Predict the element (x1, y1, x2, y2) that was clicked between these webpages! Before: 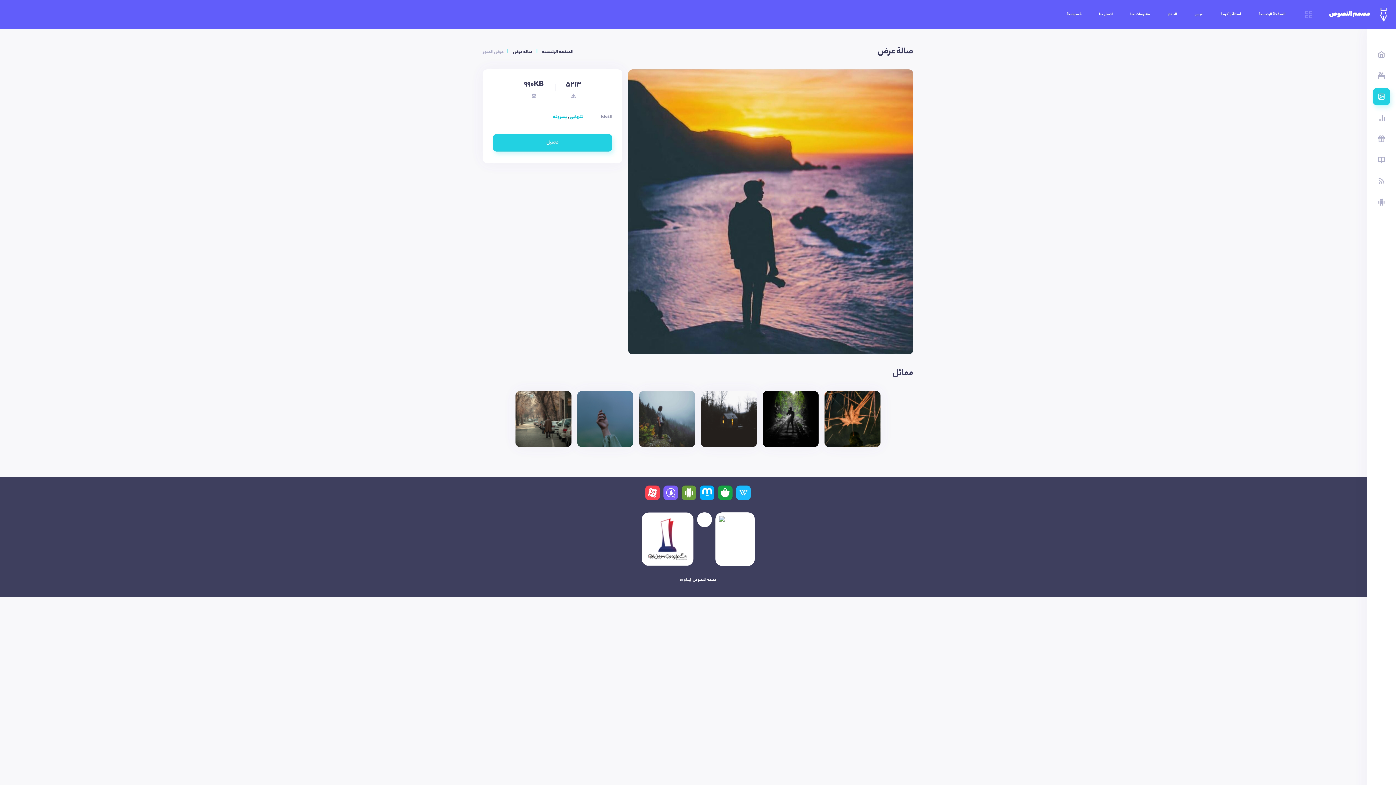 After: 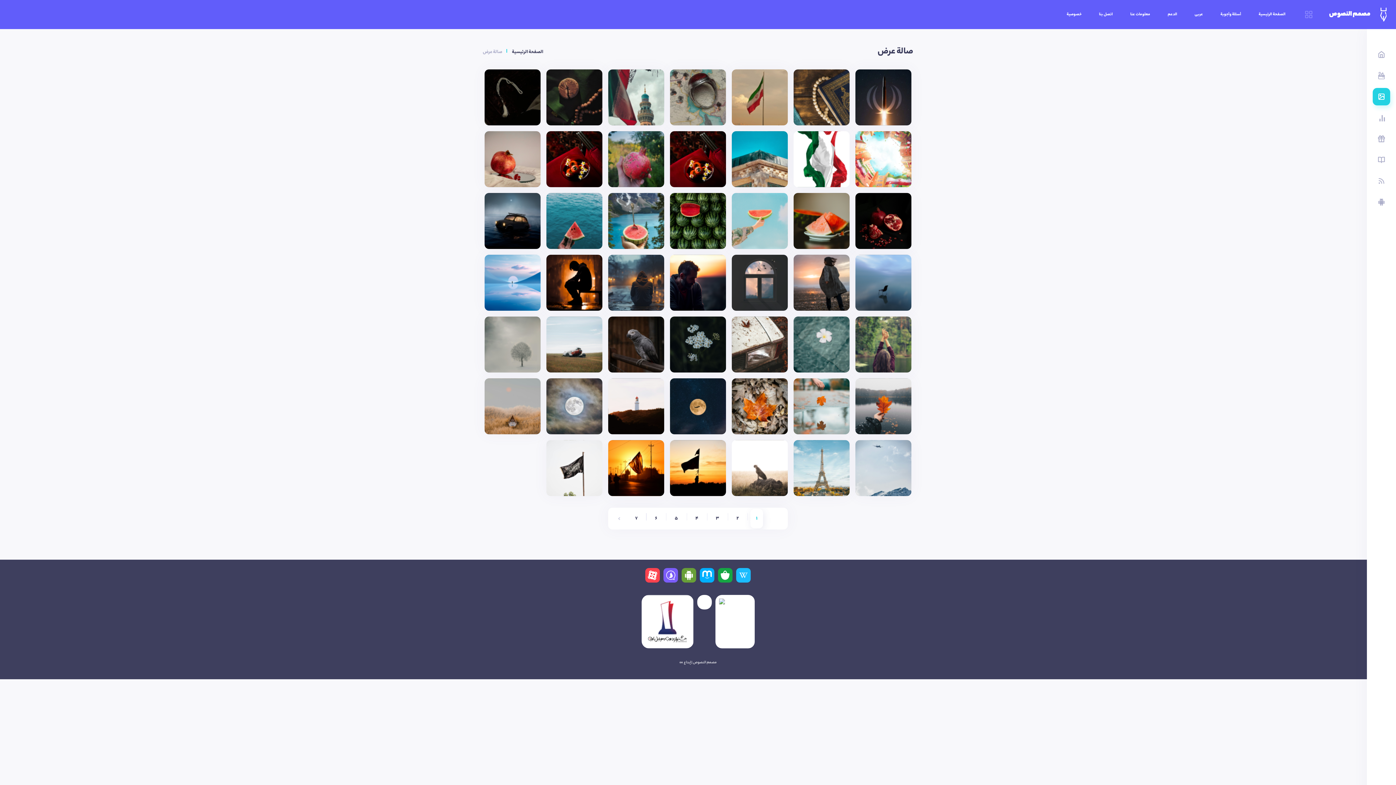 Action: bbox: (1373, 88, 1390, 105)